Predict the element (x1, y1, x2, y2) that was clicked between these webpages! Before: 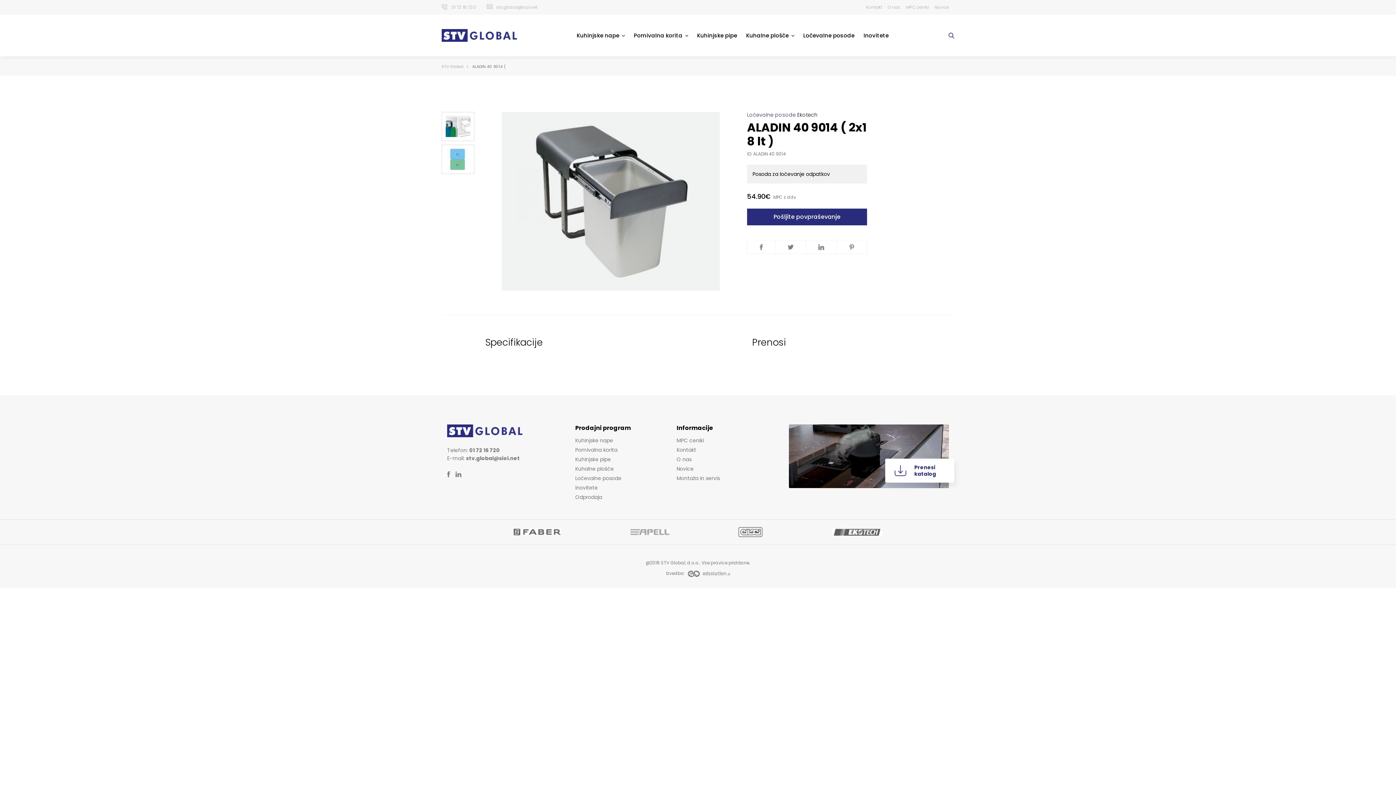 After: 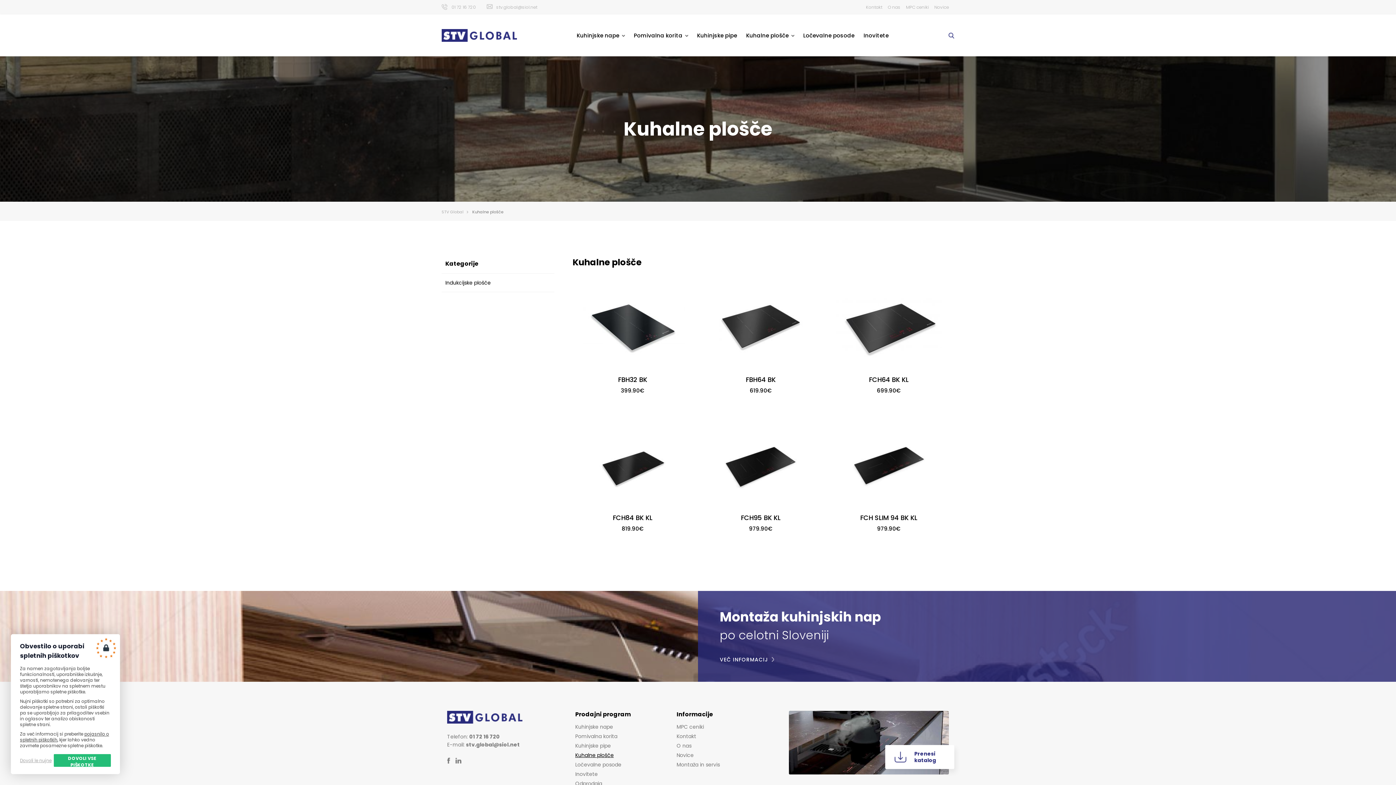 Action: bbox: (575, 465, 613, 472) label: Kuhalne plošče